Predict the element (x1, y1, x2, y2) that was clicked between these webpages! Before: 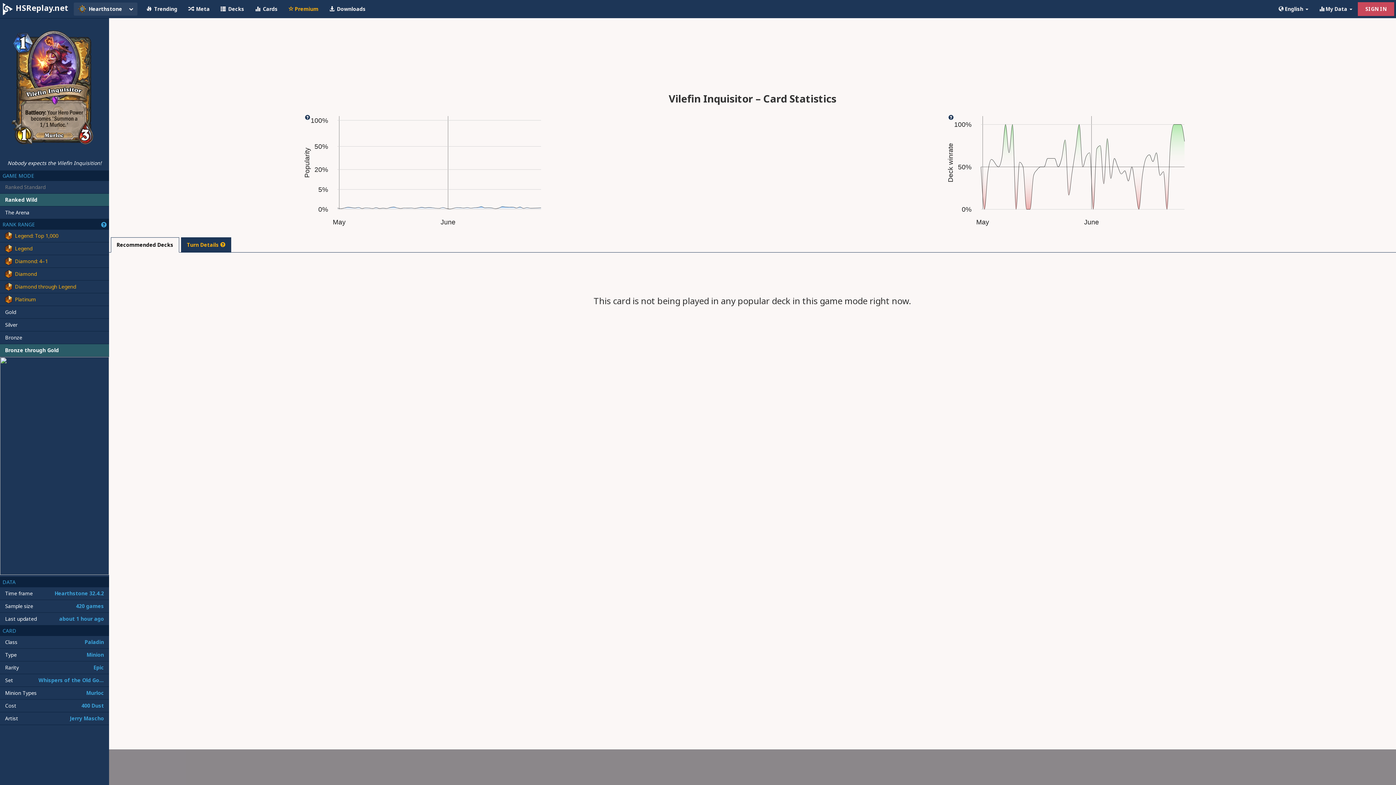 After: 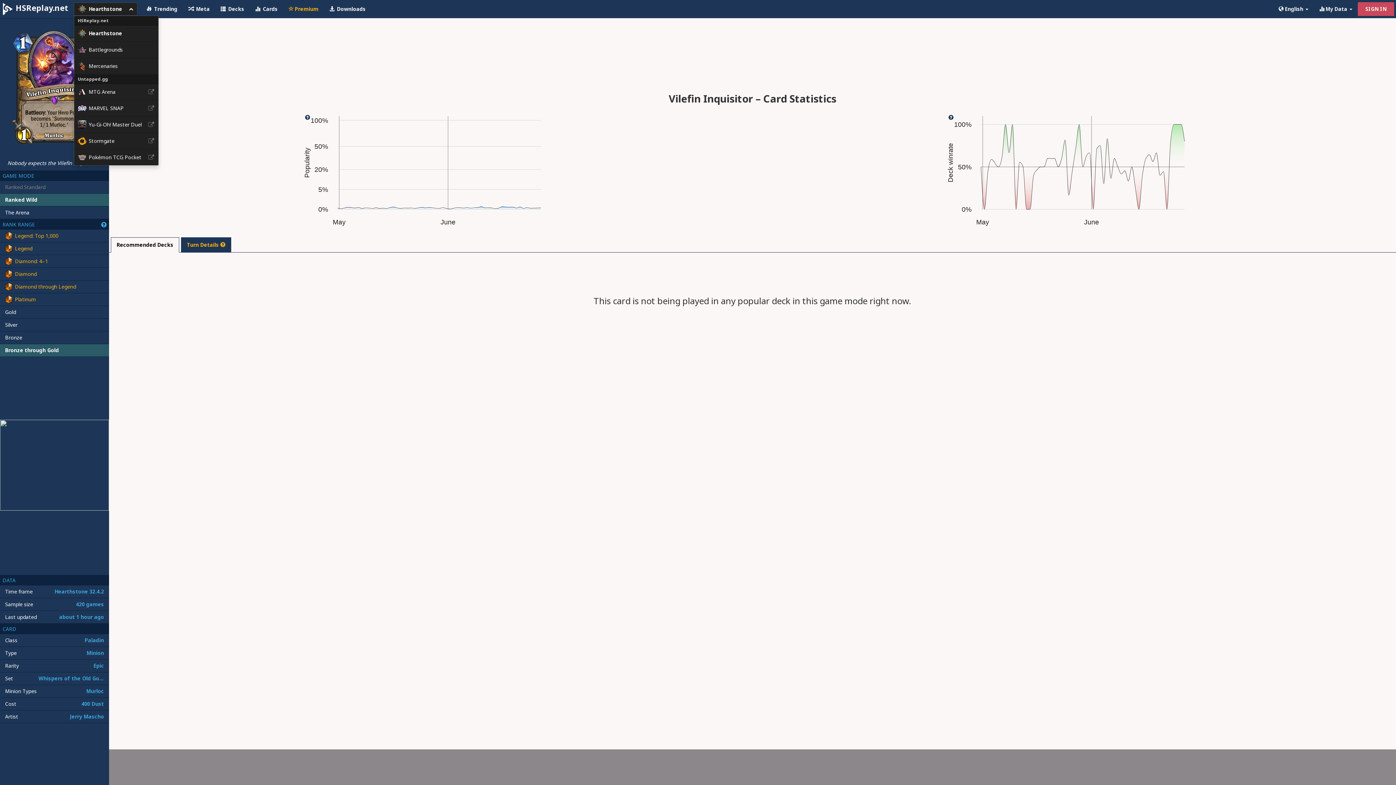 Action: label: Hearthstone bbox: (73, 2, 137, 15)